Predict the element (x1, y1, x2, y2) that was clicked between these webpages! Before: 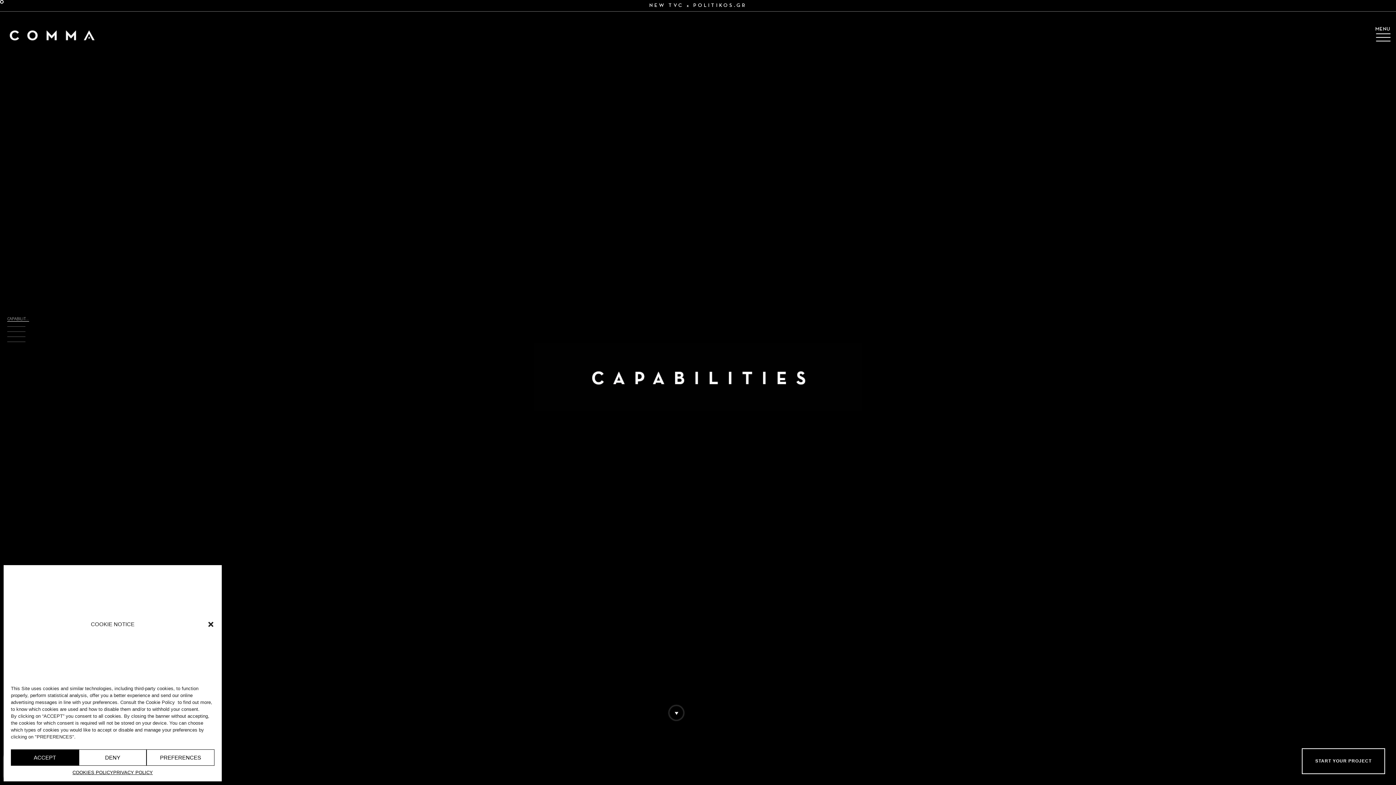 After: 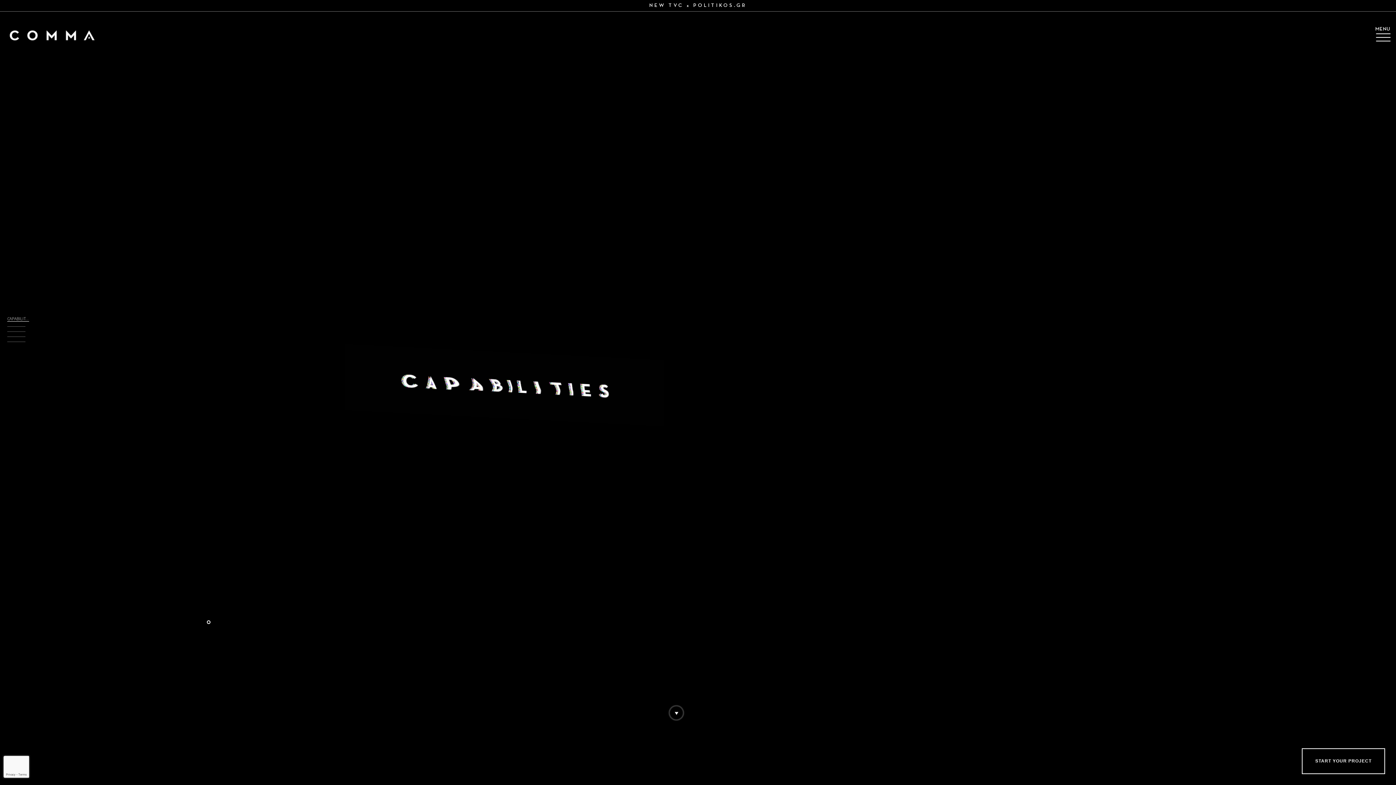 Action: bbox: (207, 620, 214, 628) label: Close dialogue